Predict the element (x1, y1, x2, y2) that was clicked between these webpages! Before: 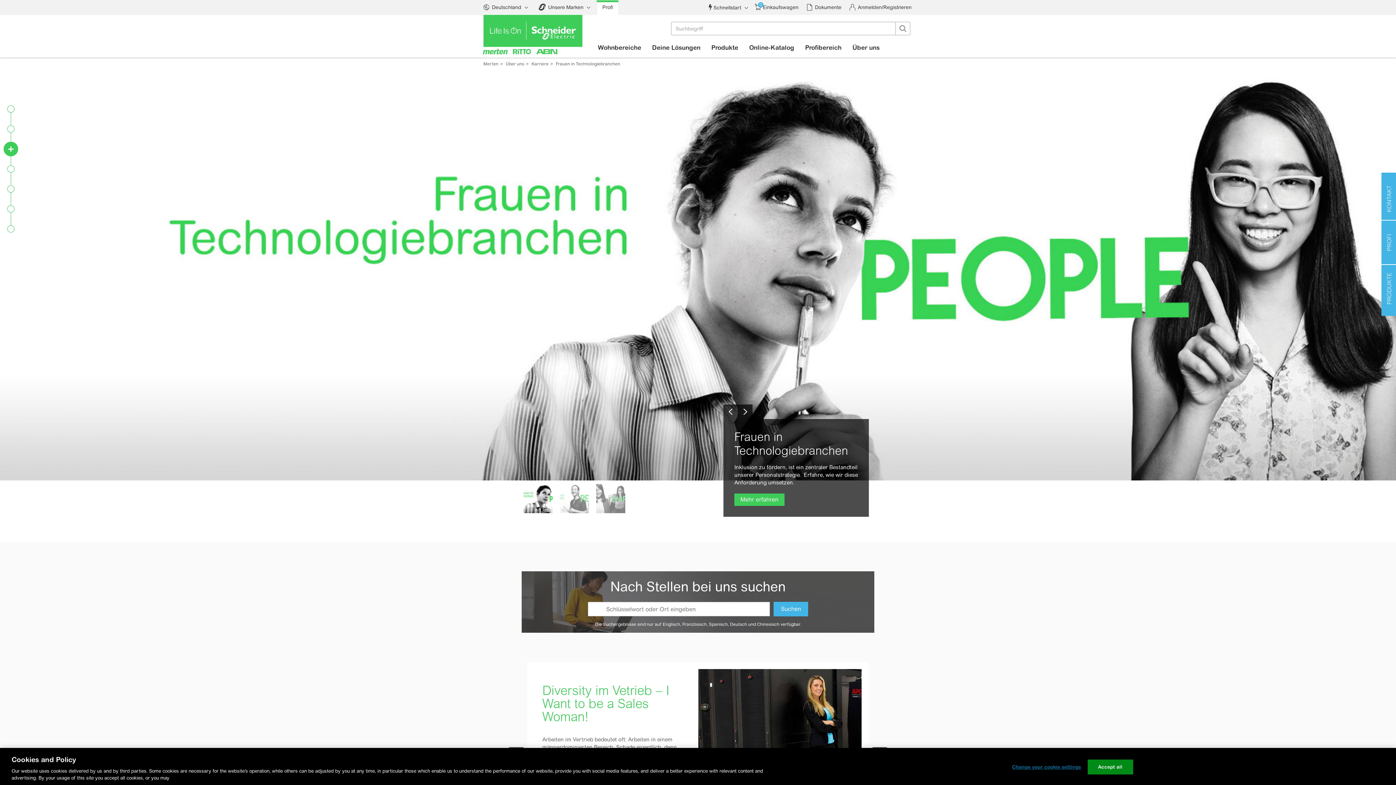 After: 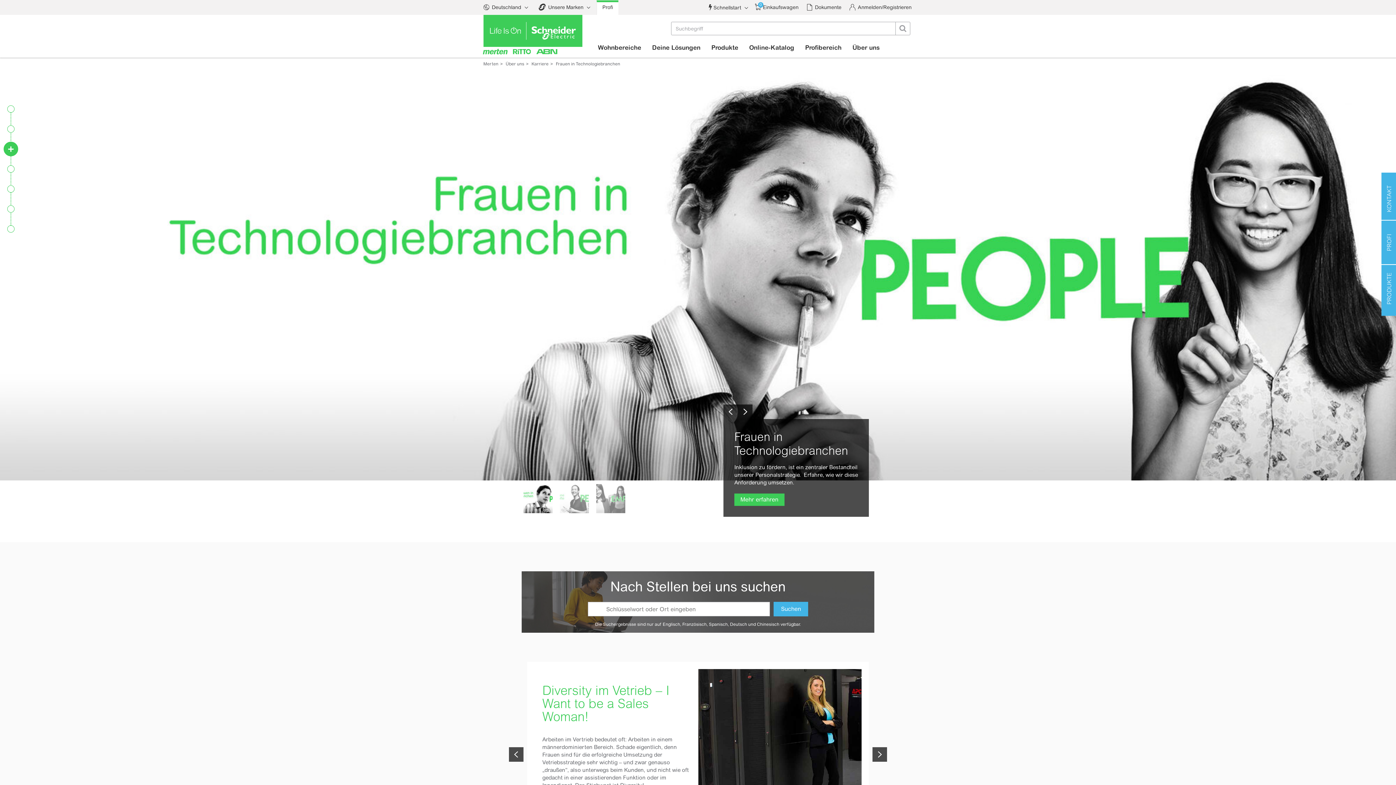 Action: label: Mehr erfahren bbox: (734, 493, 784, 506)